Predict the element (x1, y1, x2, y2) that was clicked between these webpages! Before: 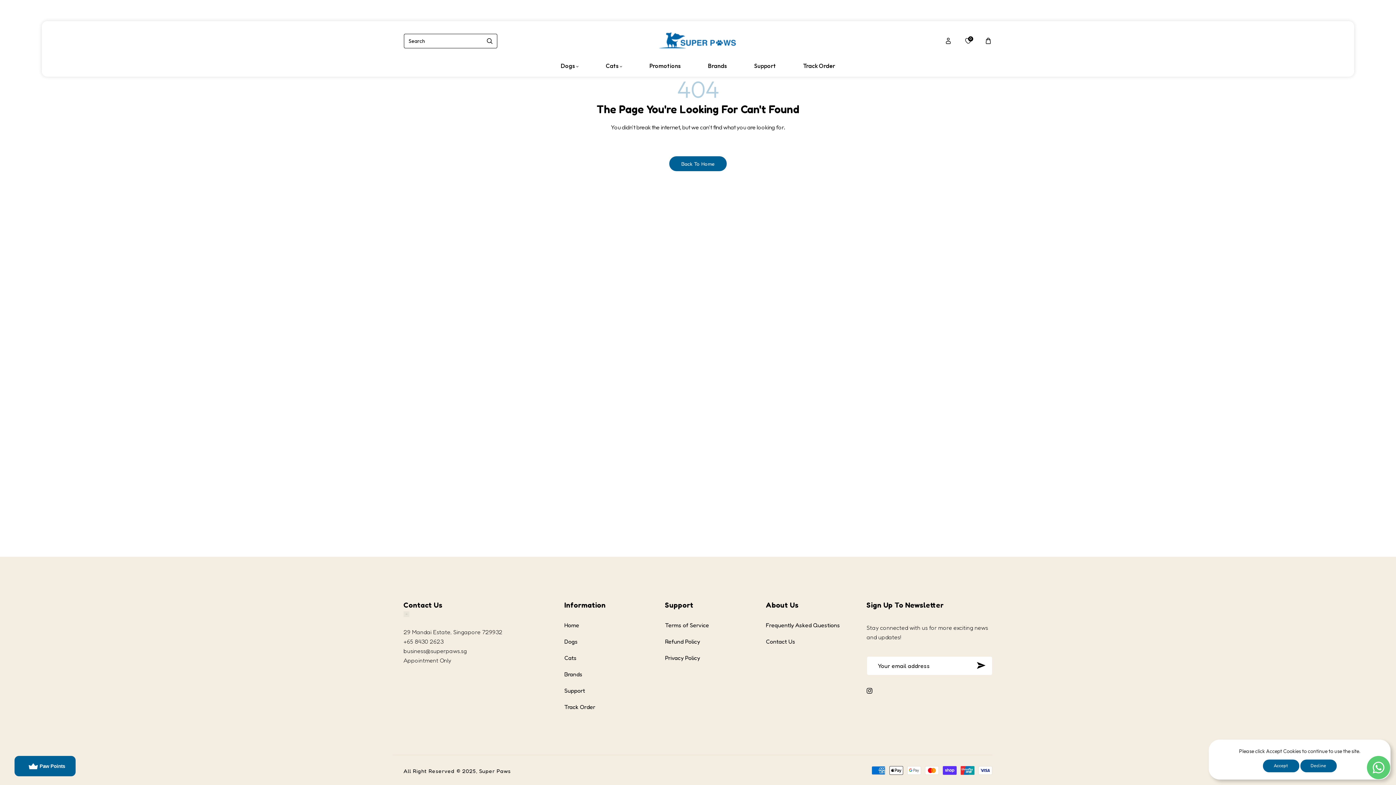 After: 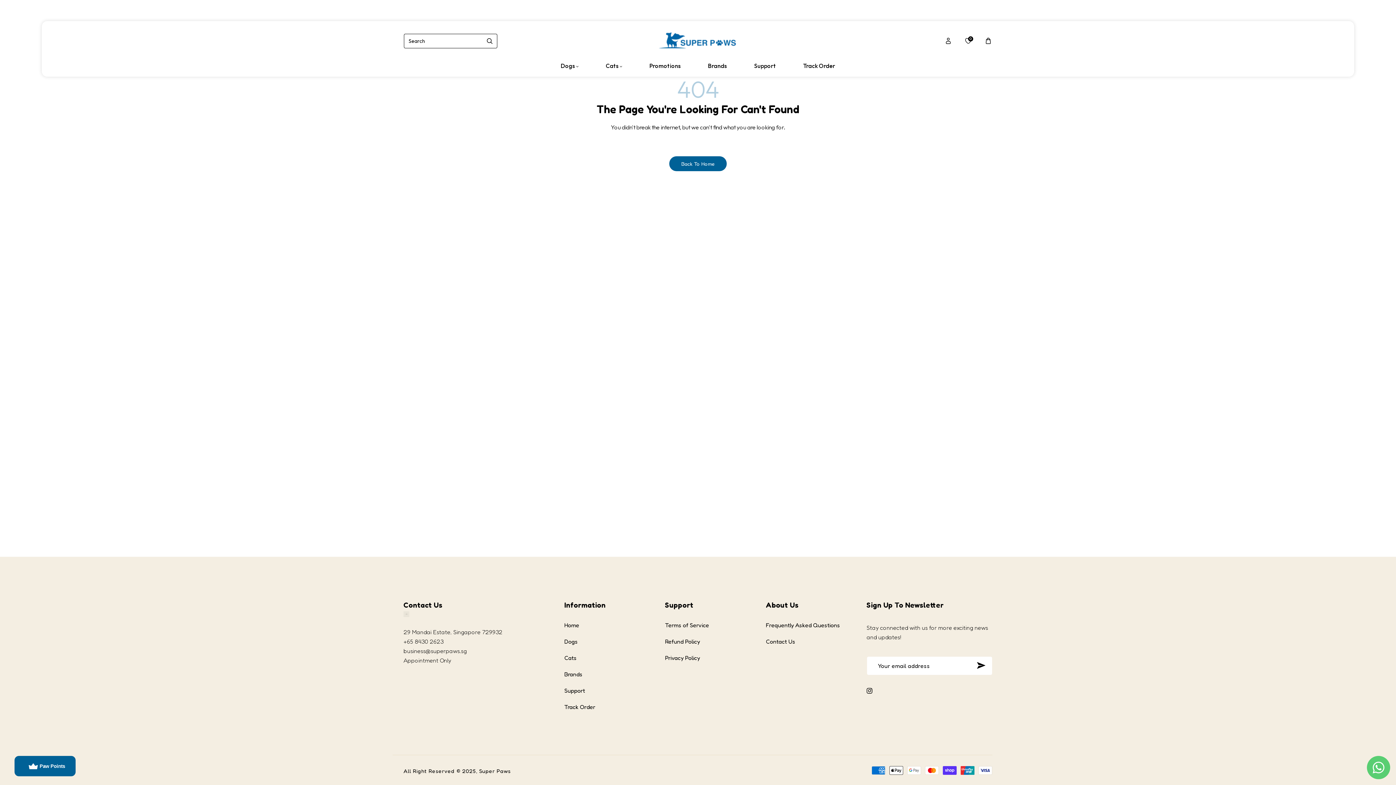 Action: bbox: (1263, 760, 1299, 772) label: Accept